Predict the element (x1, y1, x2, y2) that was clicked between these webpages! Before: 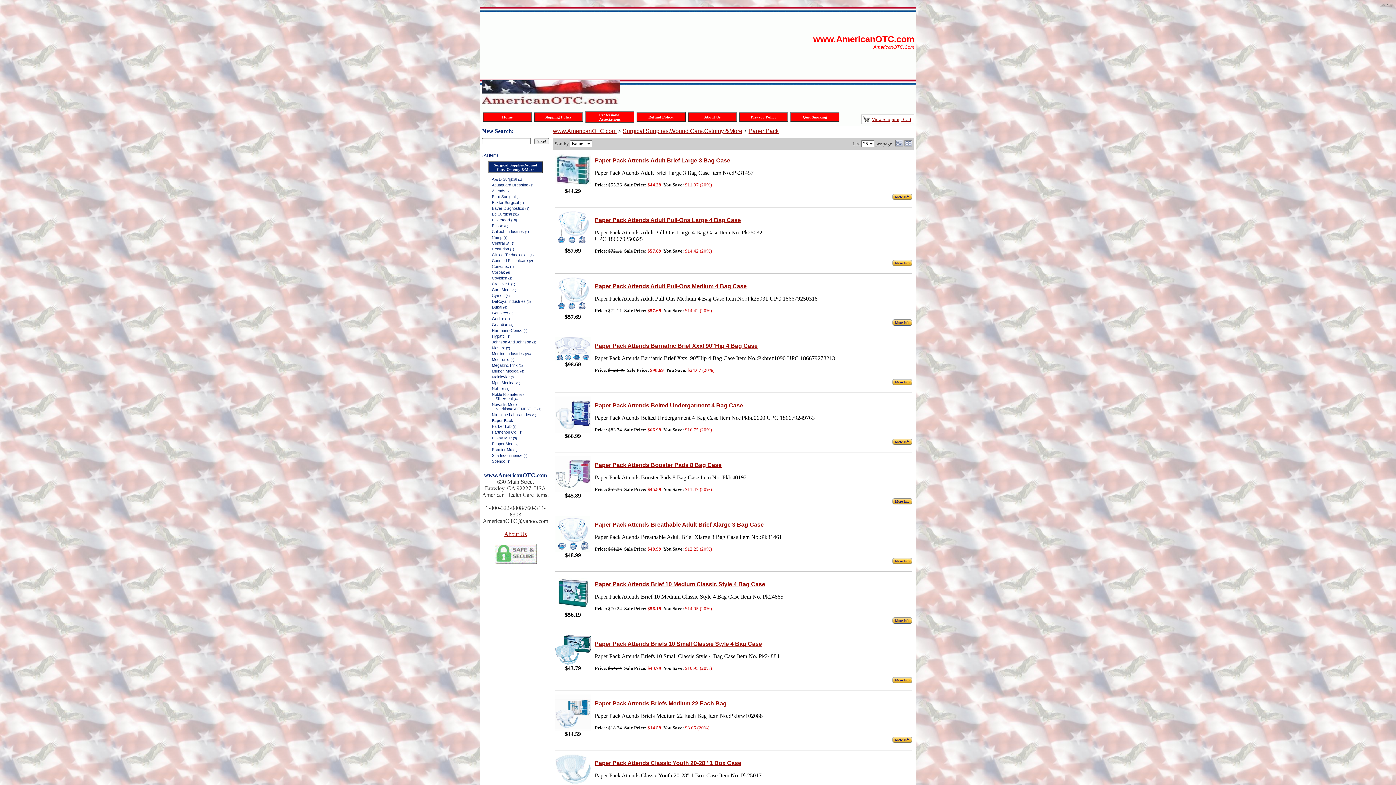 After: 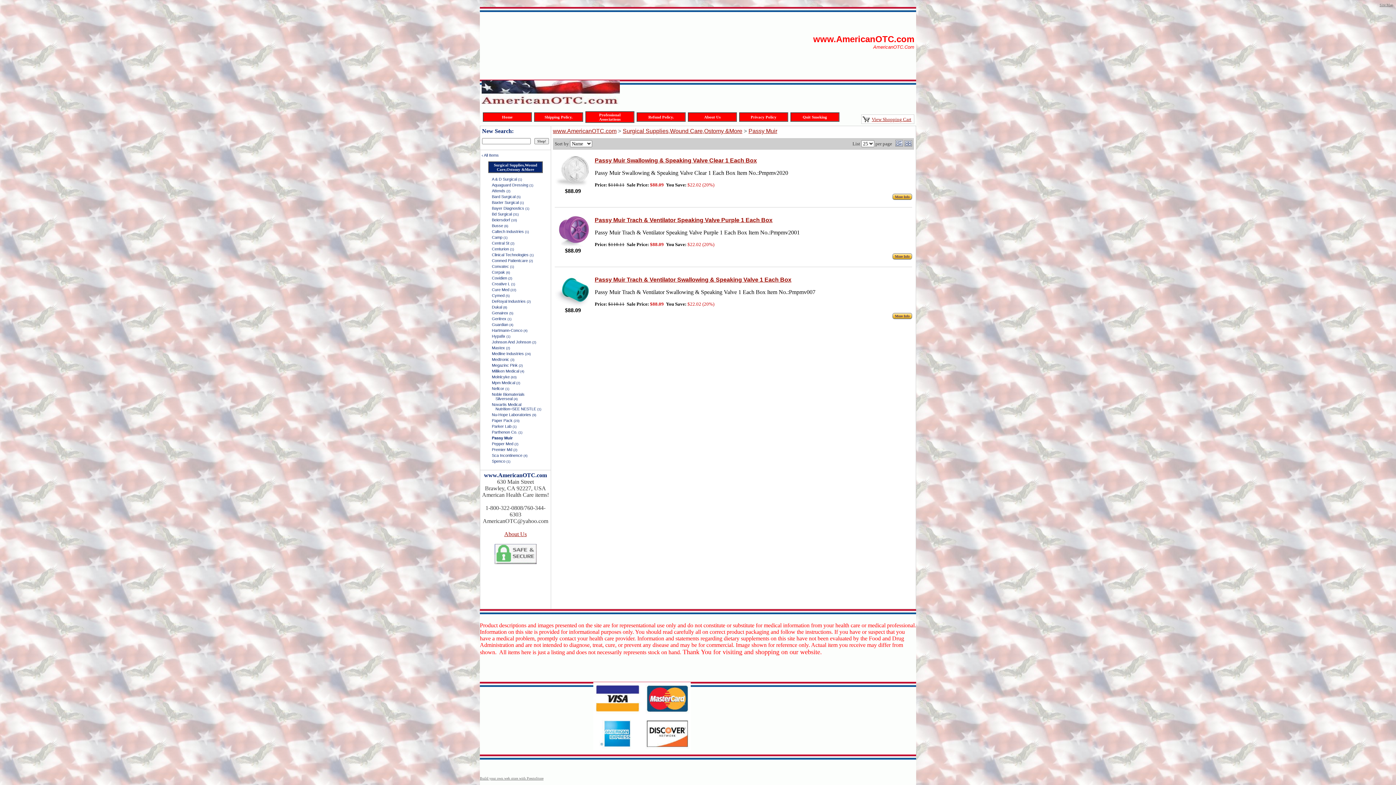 Action: bbox: (492, 436, 542, 440) label: Passy Muir (3)